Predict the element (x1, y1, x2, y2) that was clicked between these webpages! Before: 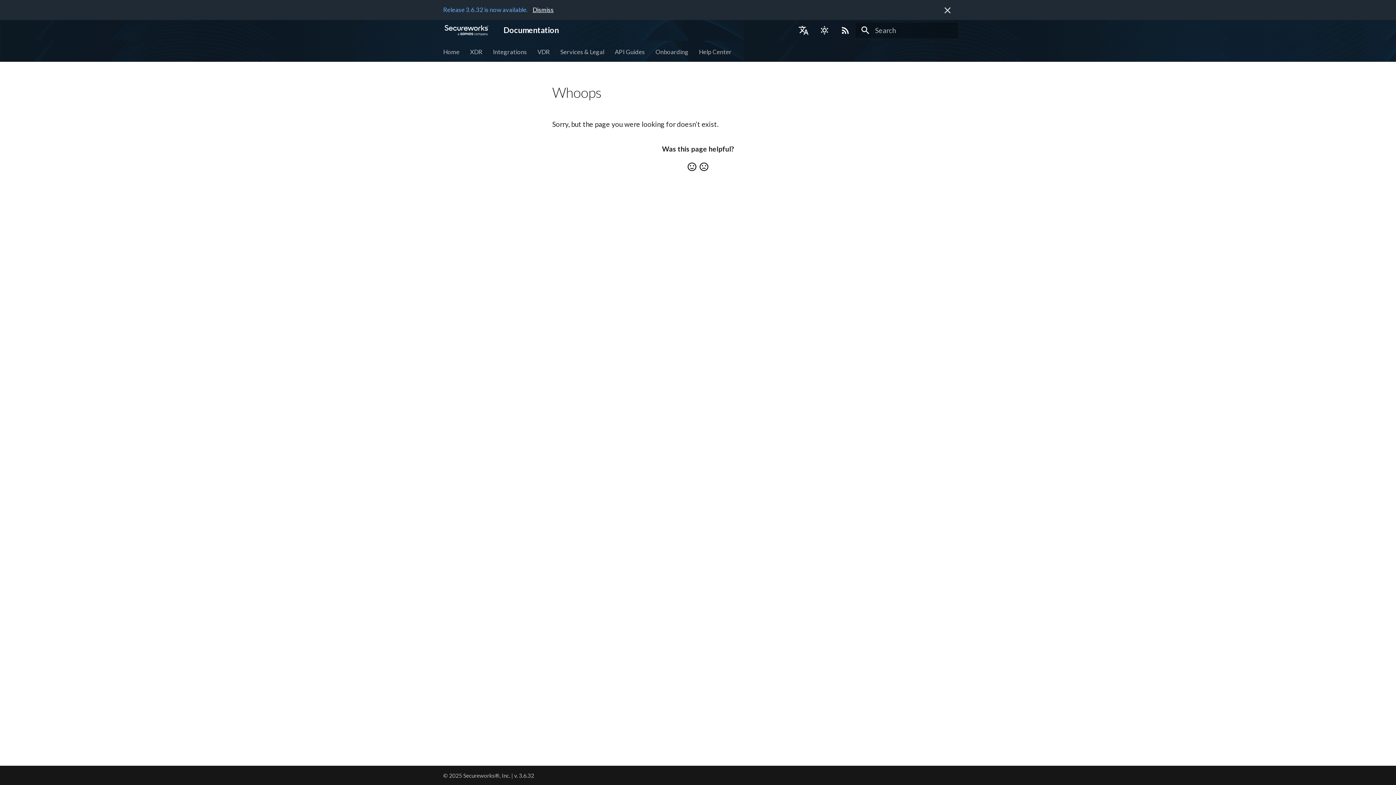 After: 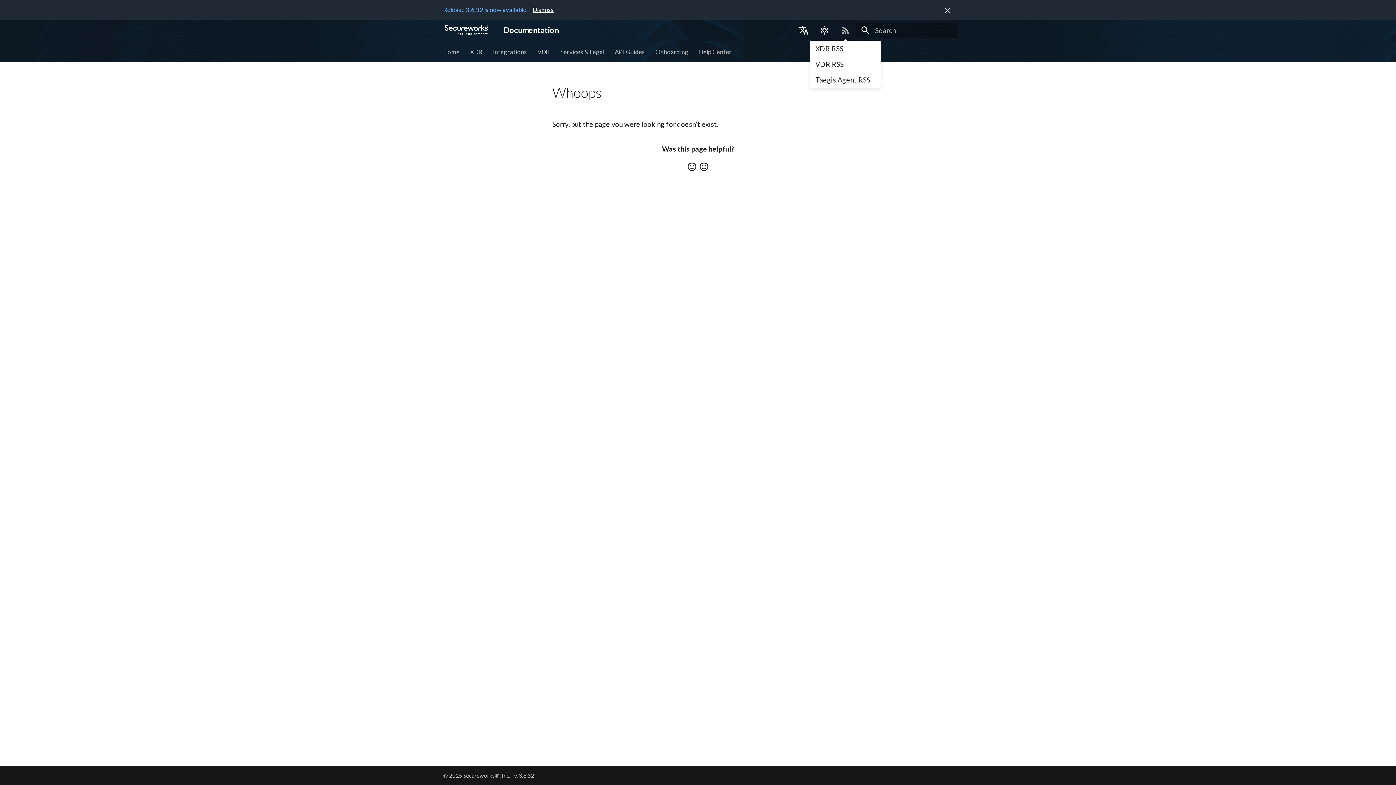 Action: label: Select RSS feed bbox: (836, 21, 854, 39)